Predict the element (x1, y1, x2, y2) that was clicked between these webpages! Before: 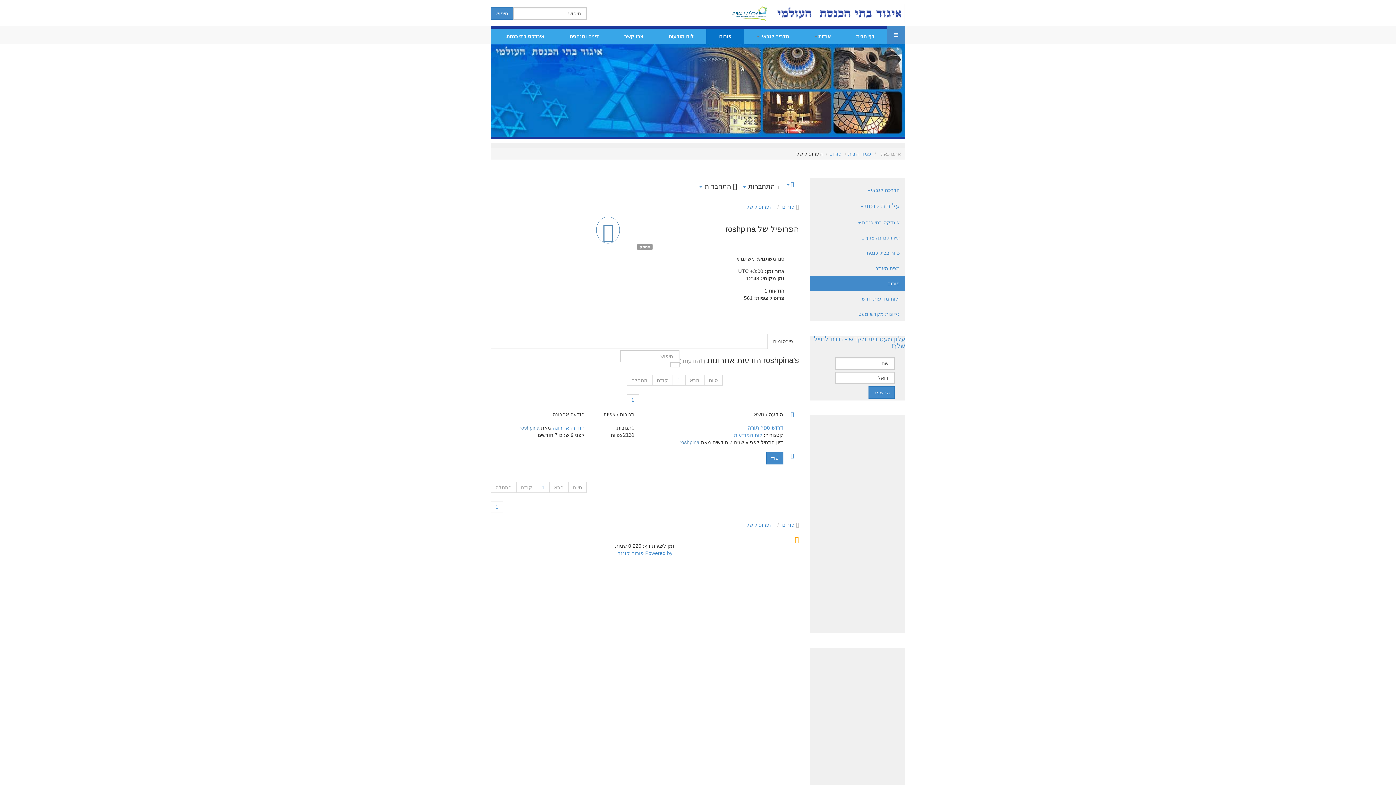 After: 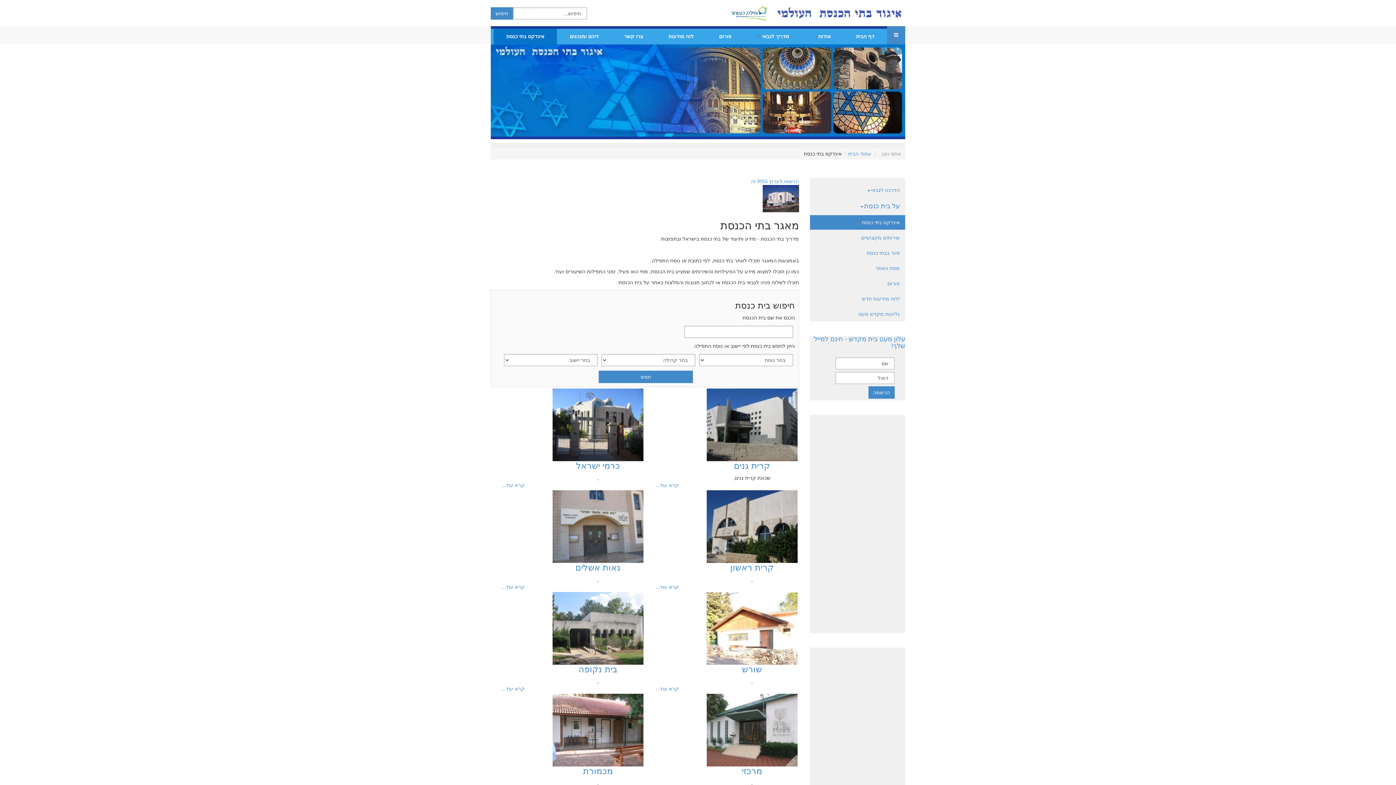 Action: label: אינדקס בתי כנסת bbox: (810, 215, 905, 229)